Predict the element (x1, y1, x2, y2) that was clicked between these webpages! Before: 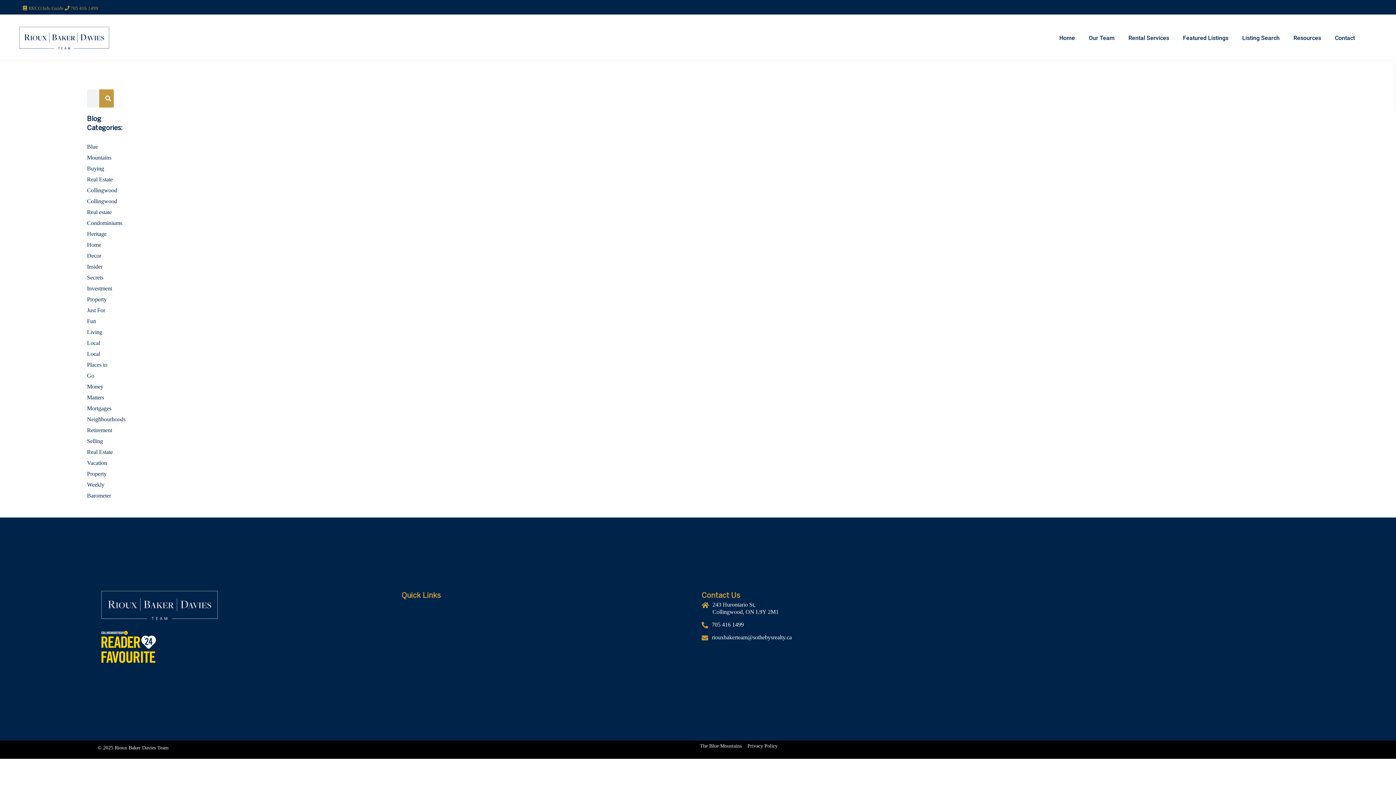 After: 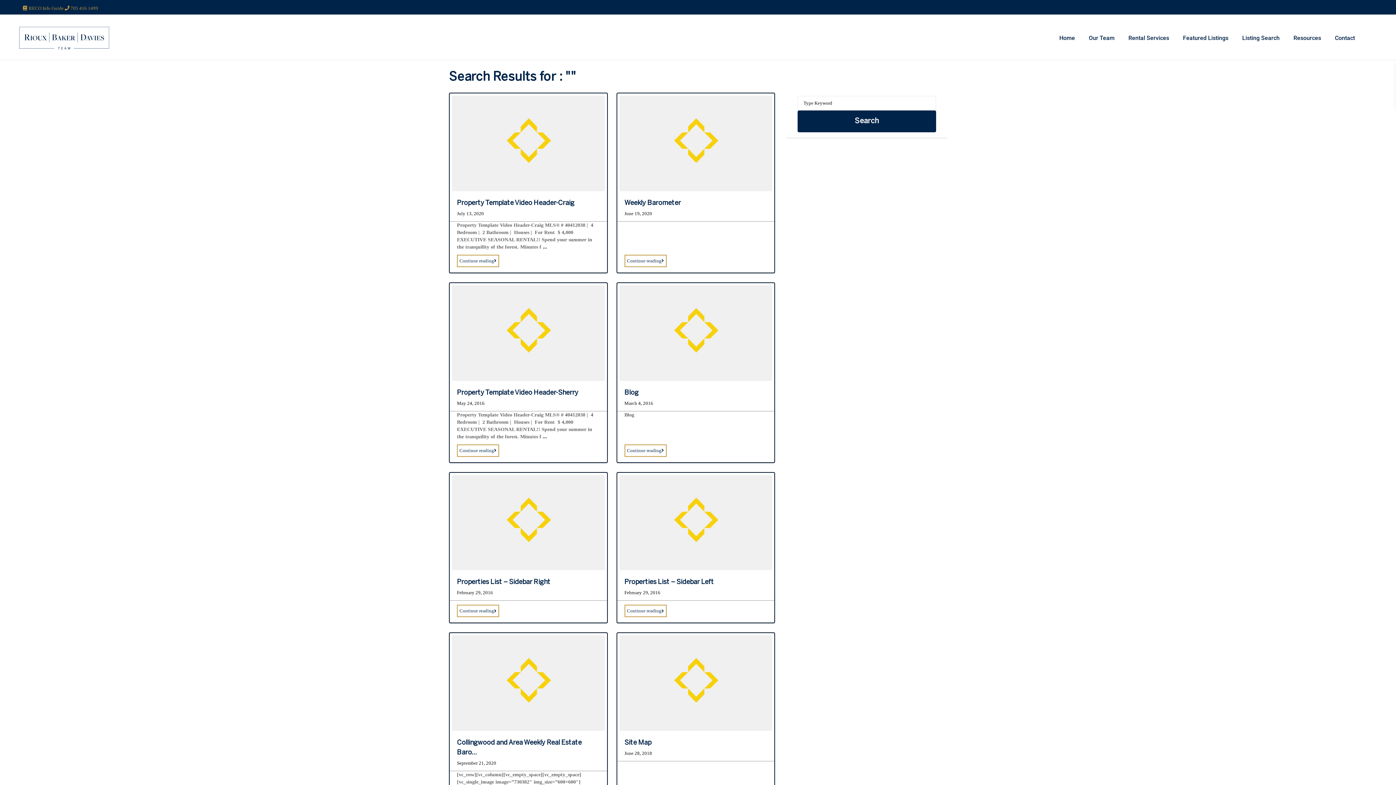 Action: bbox: (99, 89, 117, 107) label: Search